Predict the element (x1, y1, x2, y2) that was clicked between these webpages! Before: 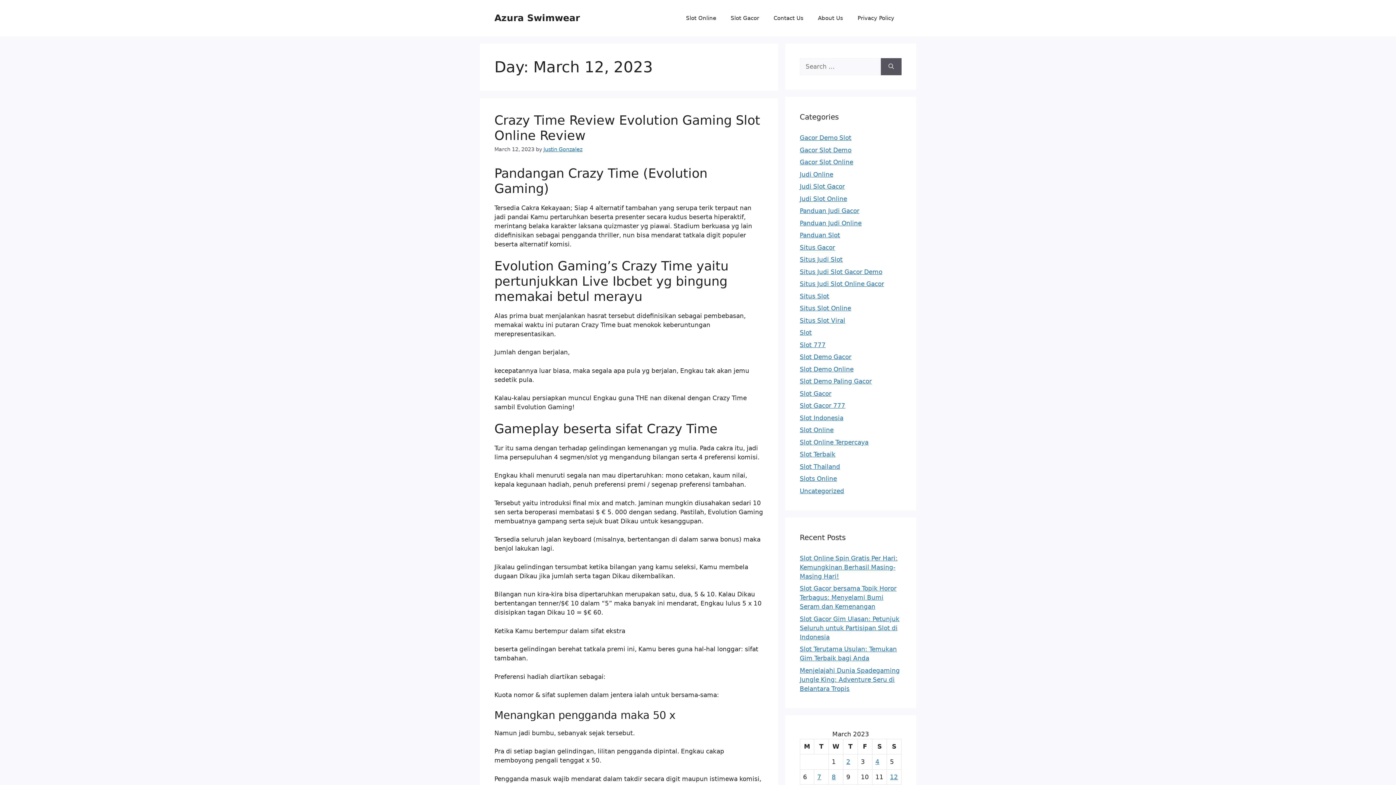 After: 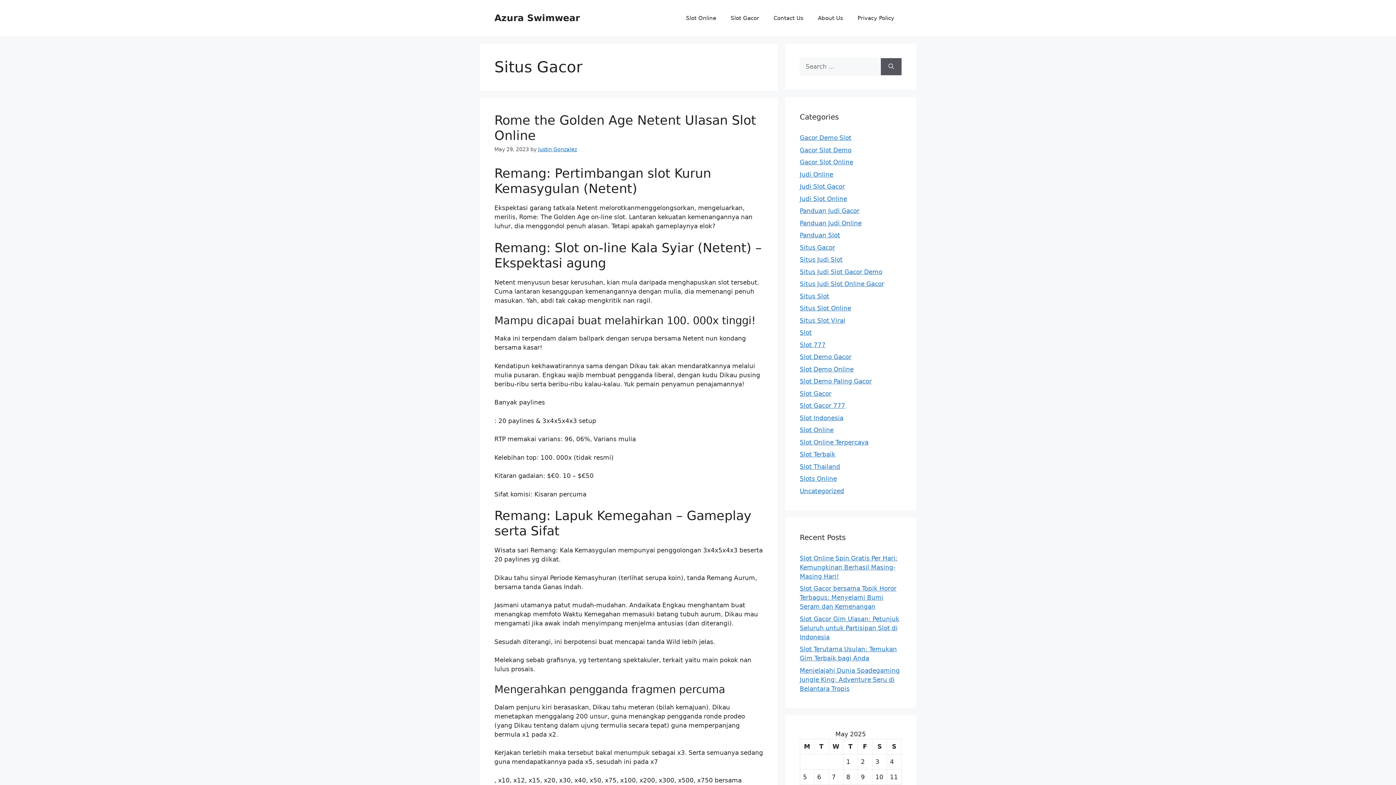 Action: label: Situs Gacor bbox: (800, 243, 835, 251)